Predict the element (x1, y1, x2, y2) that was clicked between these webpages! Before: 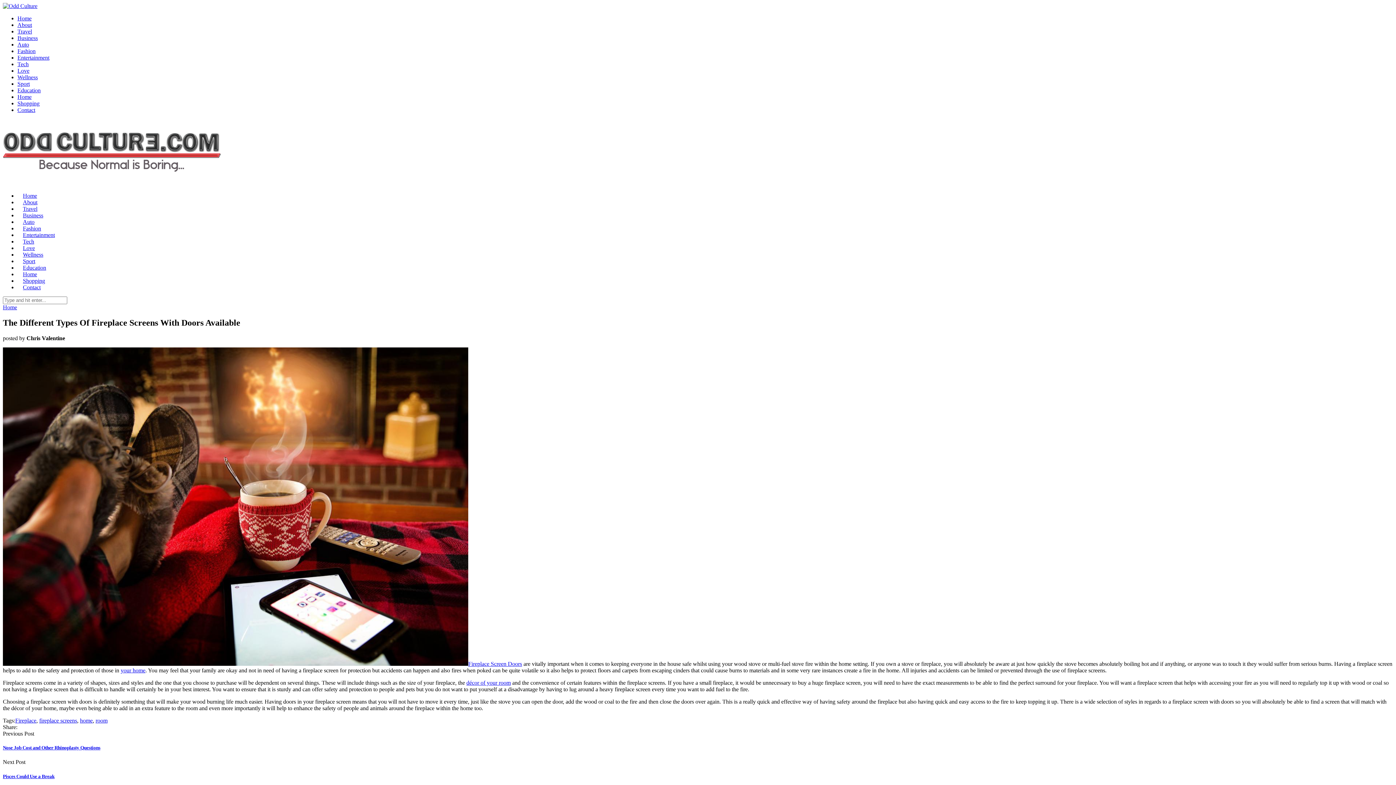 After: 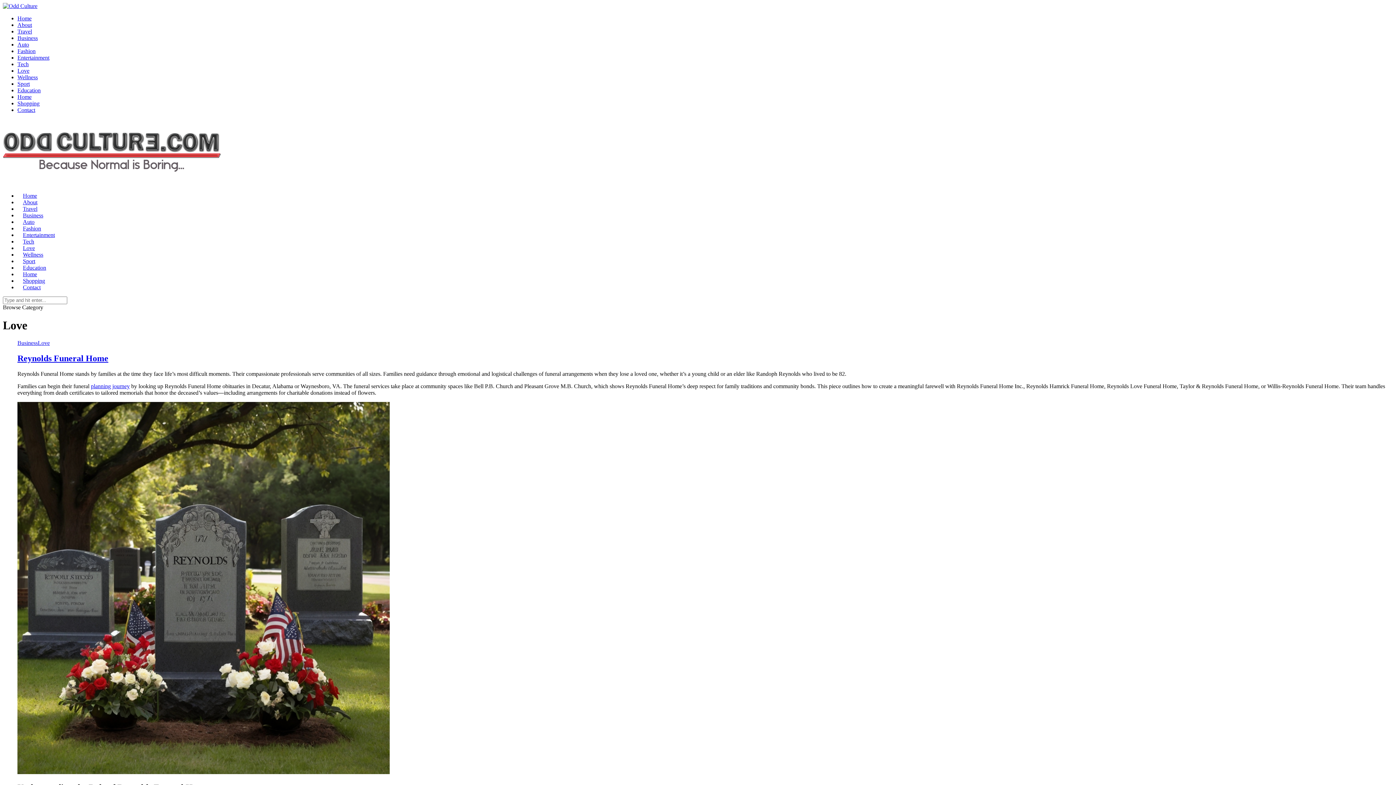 Action: label: Love bbox: (17, 245, 40, 251)